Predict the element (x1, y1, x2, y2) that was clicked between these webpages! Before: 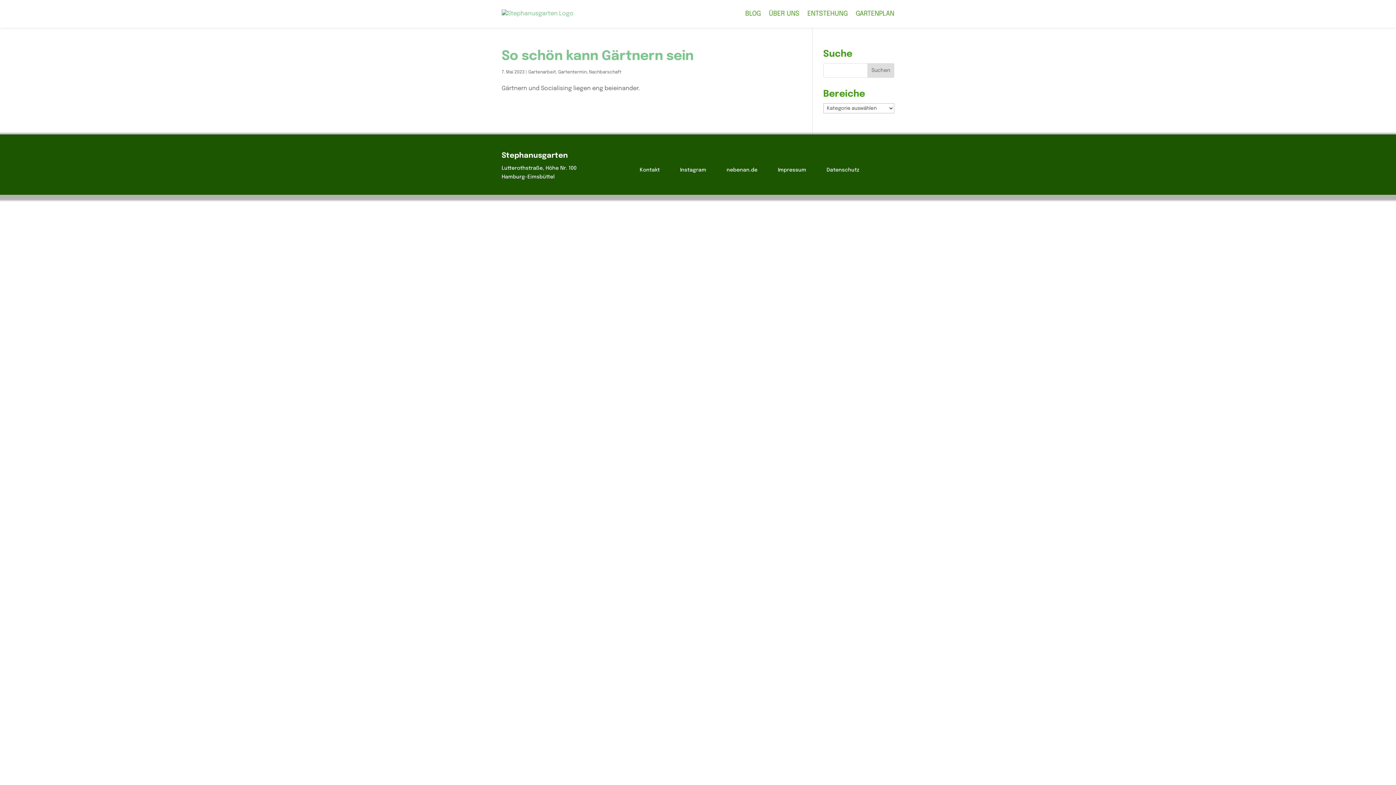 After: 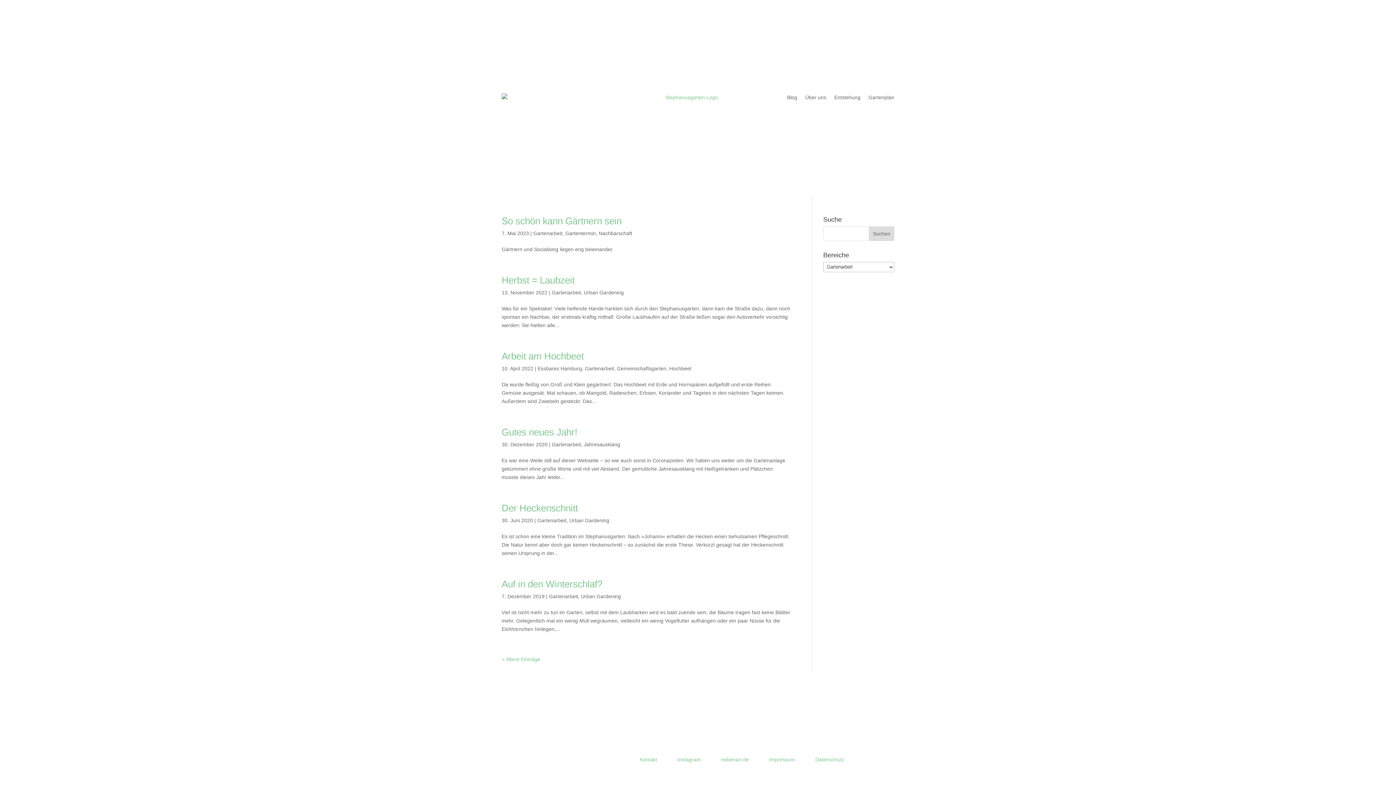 Action: bbox: (528, 70, 556, 74) label: Gartenarbeit